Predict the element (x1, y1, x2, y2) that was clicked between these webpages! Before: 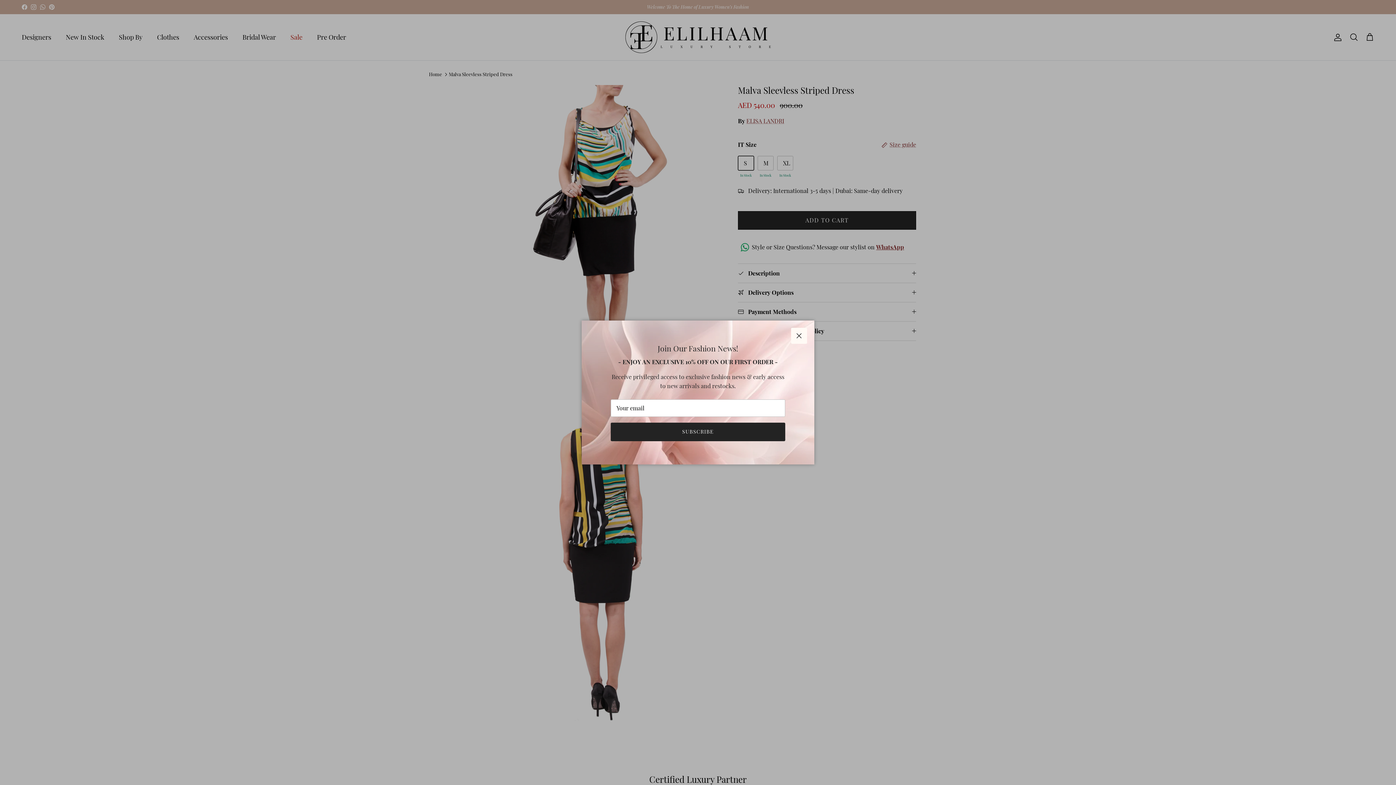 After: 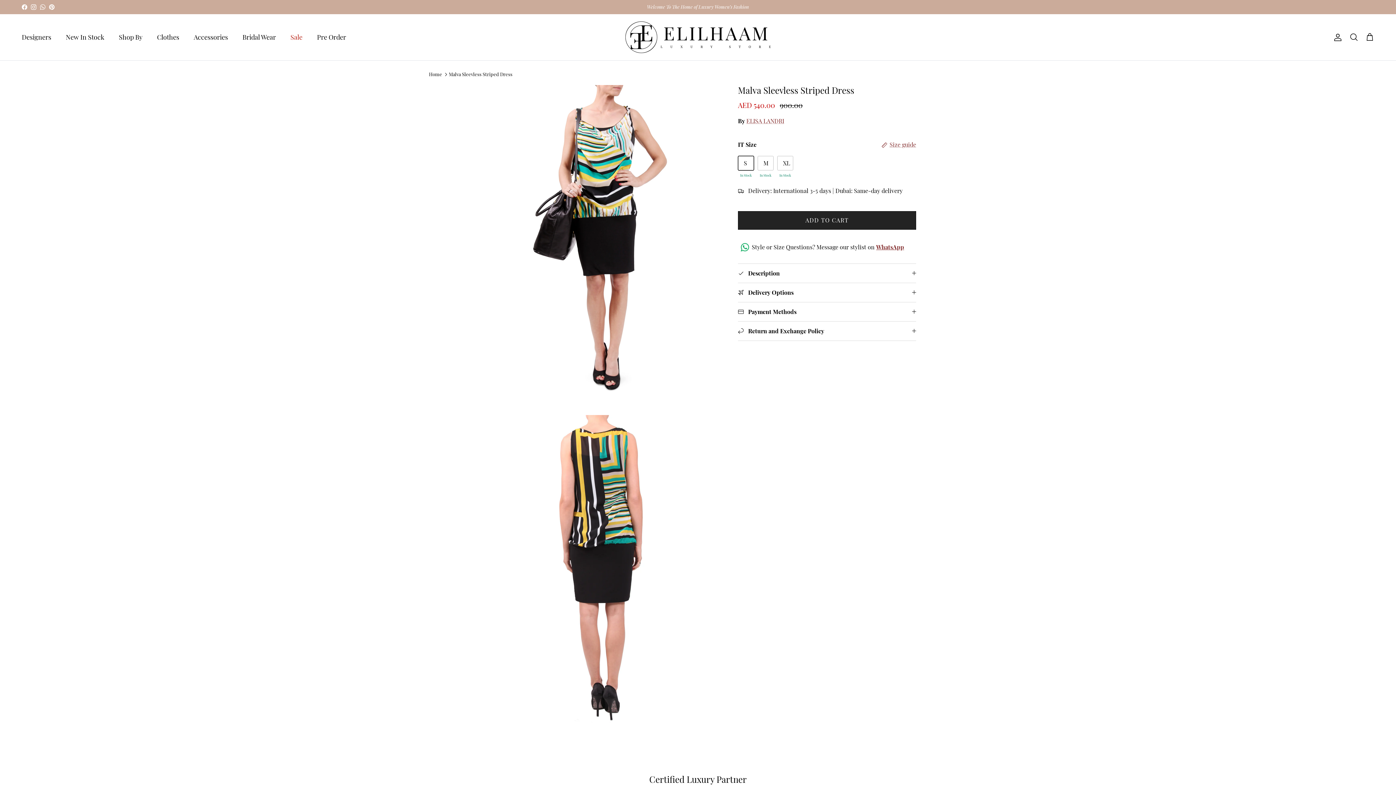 Action: bbox: (791, 328, 807, 344) label: Close